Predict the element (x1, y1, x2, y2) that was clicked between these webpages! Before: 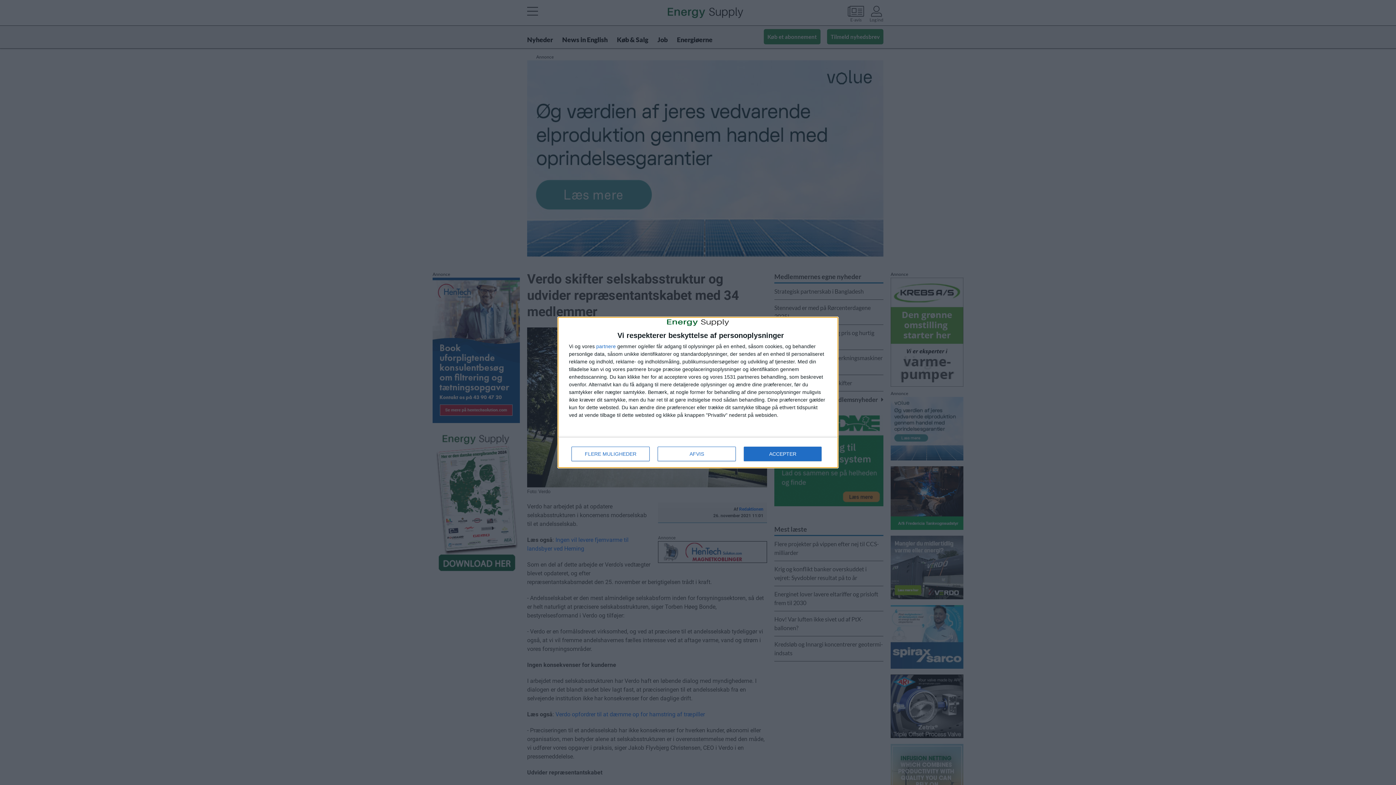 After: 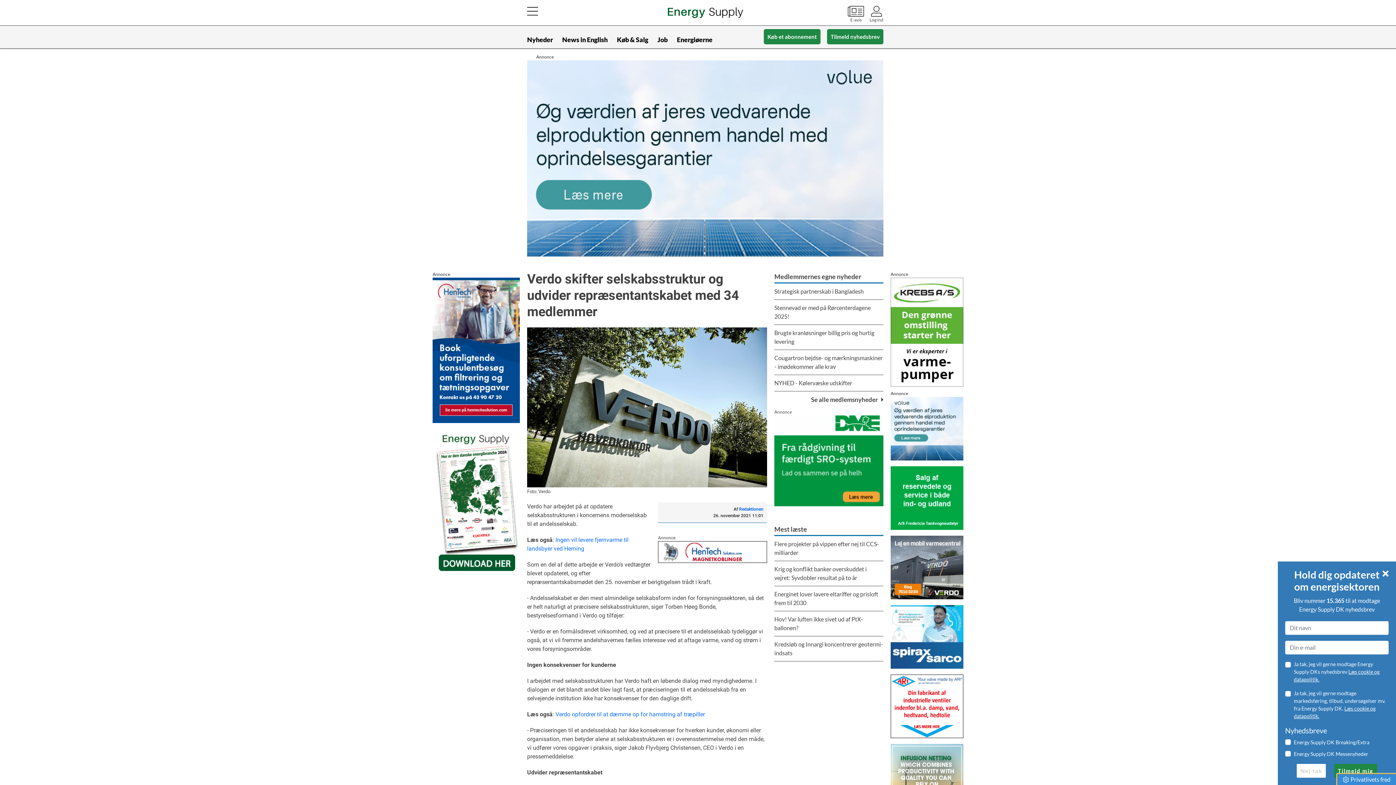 Action: bbox: (744, 447, 821, 461) label: ACCEPTER